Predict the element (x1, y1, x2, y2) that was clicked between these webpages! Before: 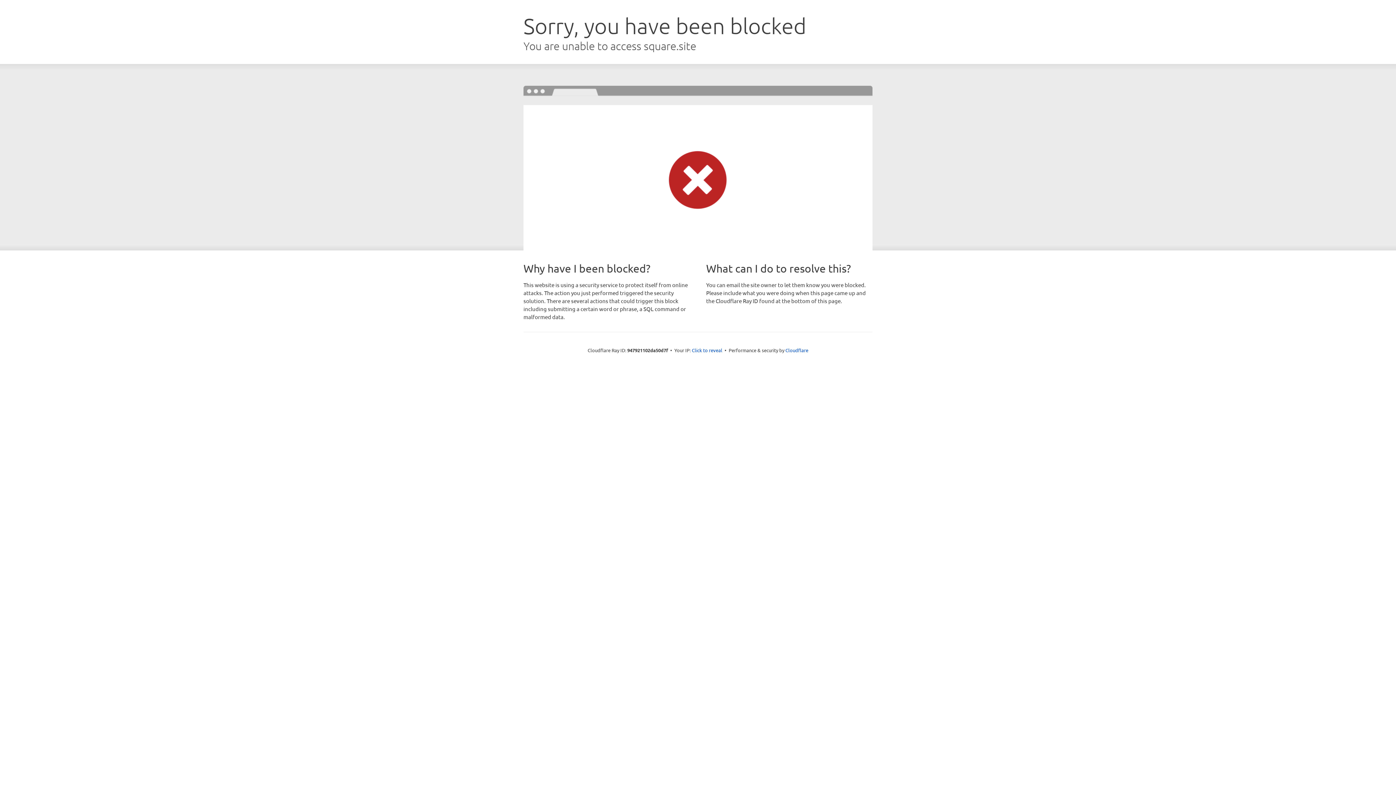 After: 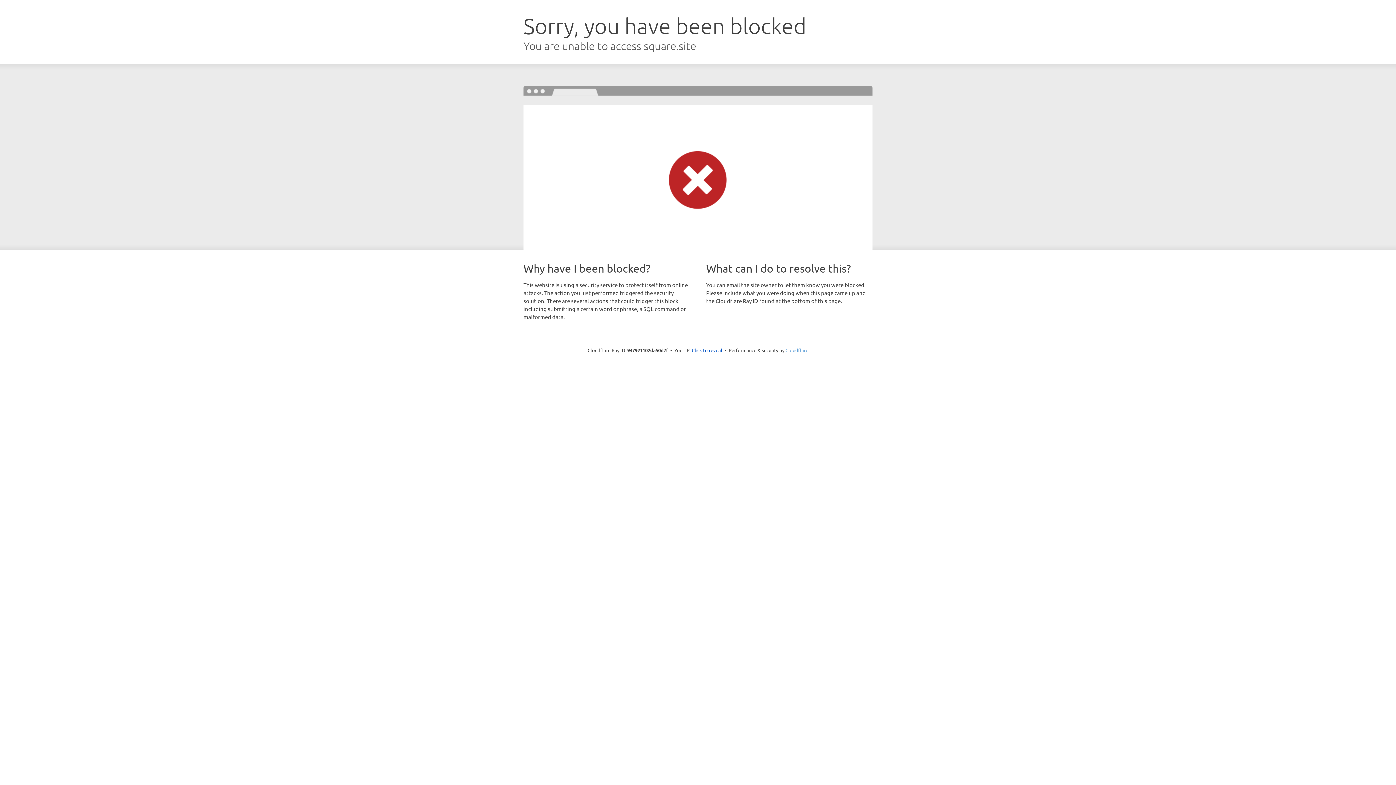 Action: bbox: (785, 347, 808, 353) label: Cloudflare